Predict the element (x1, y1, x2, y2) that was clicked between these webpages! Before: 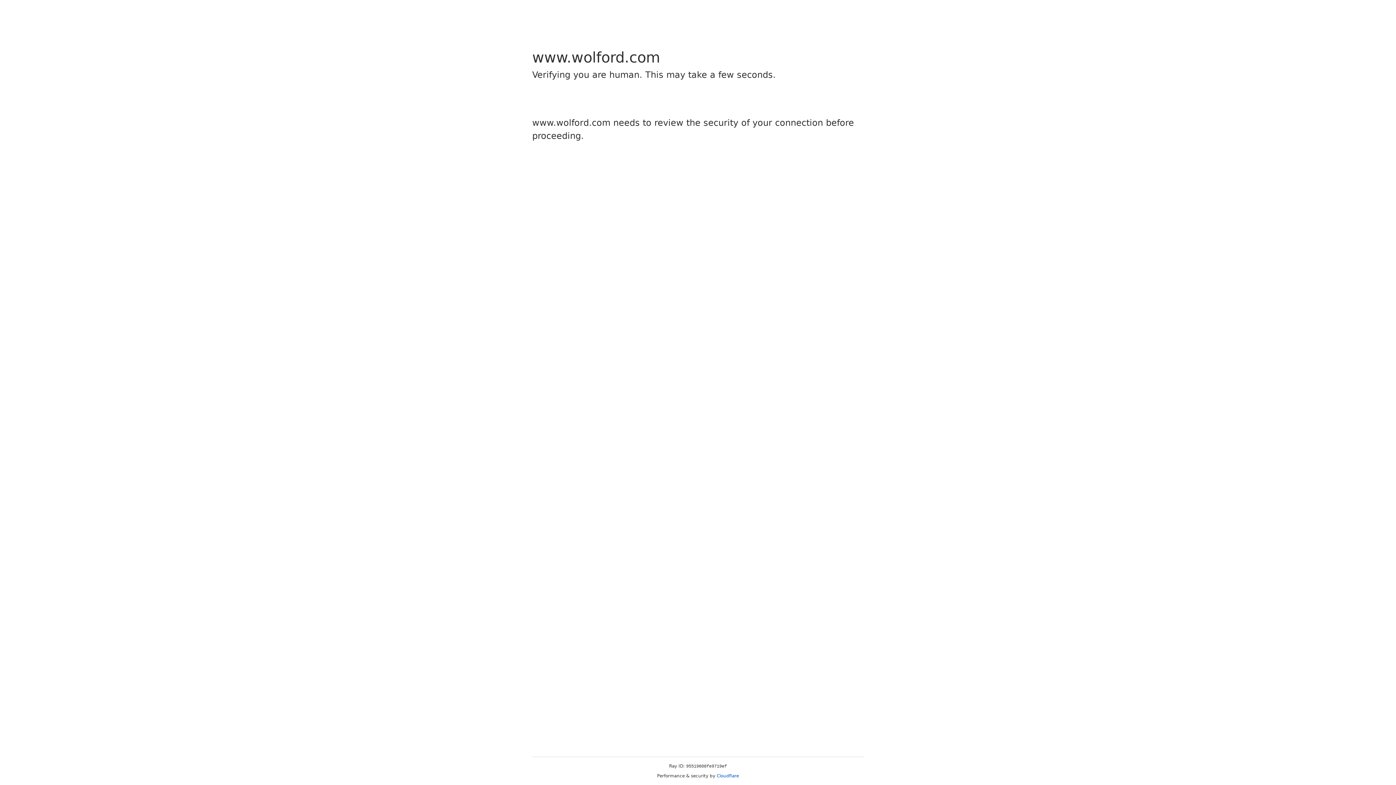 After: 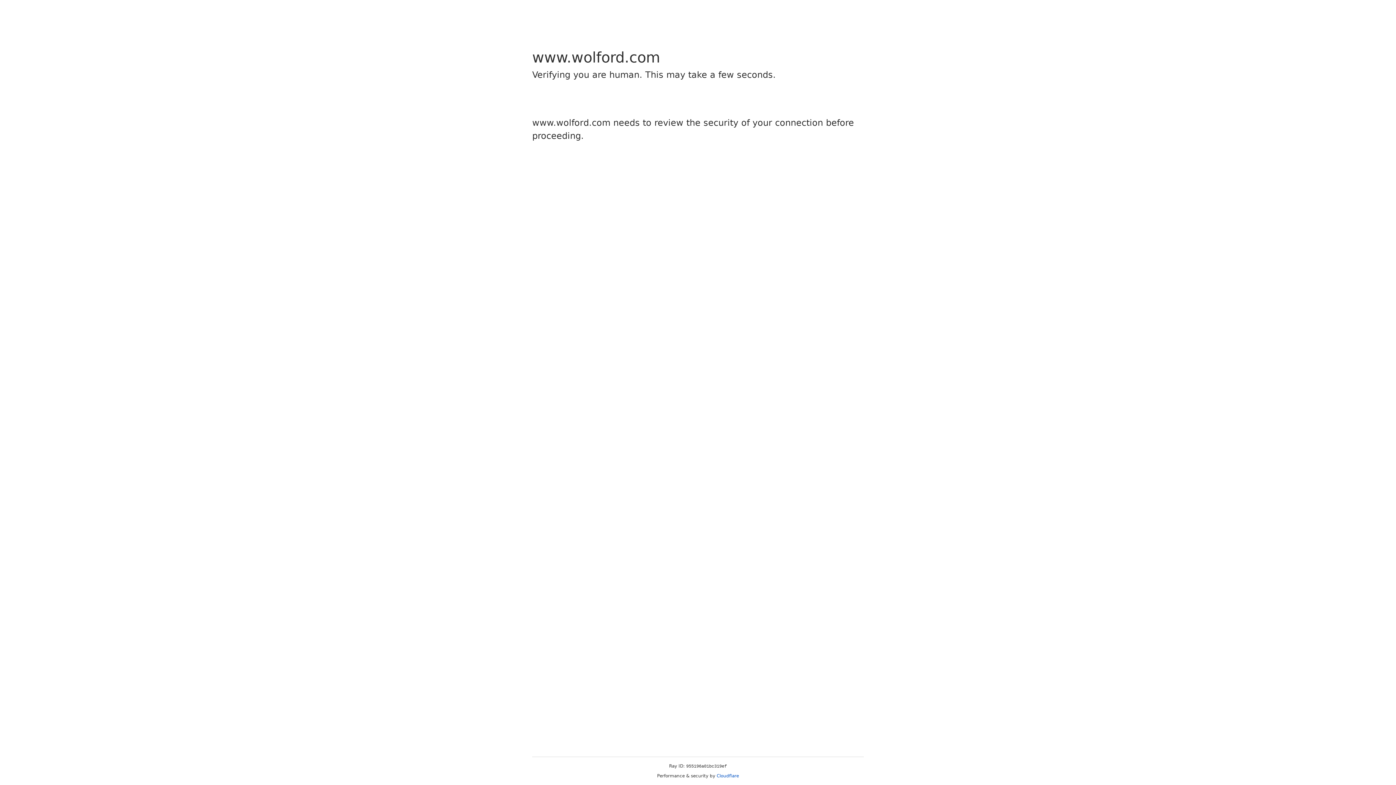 Action: bbox: (716, 773, 739, 778) label: Cloudflare